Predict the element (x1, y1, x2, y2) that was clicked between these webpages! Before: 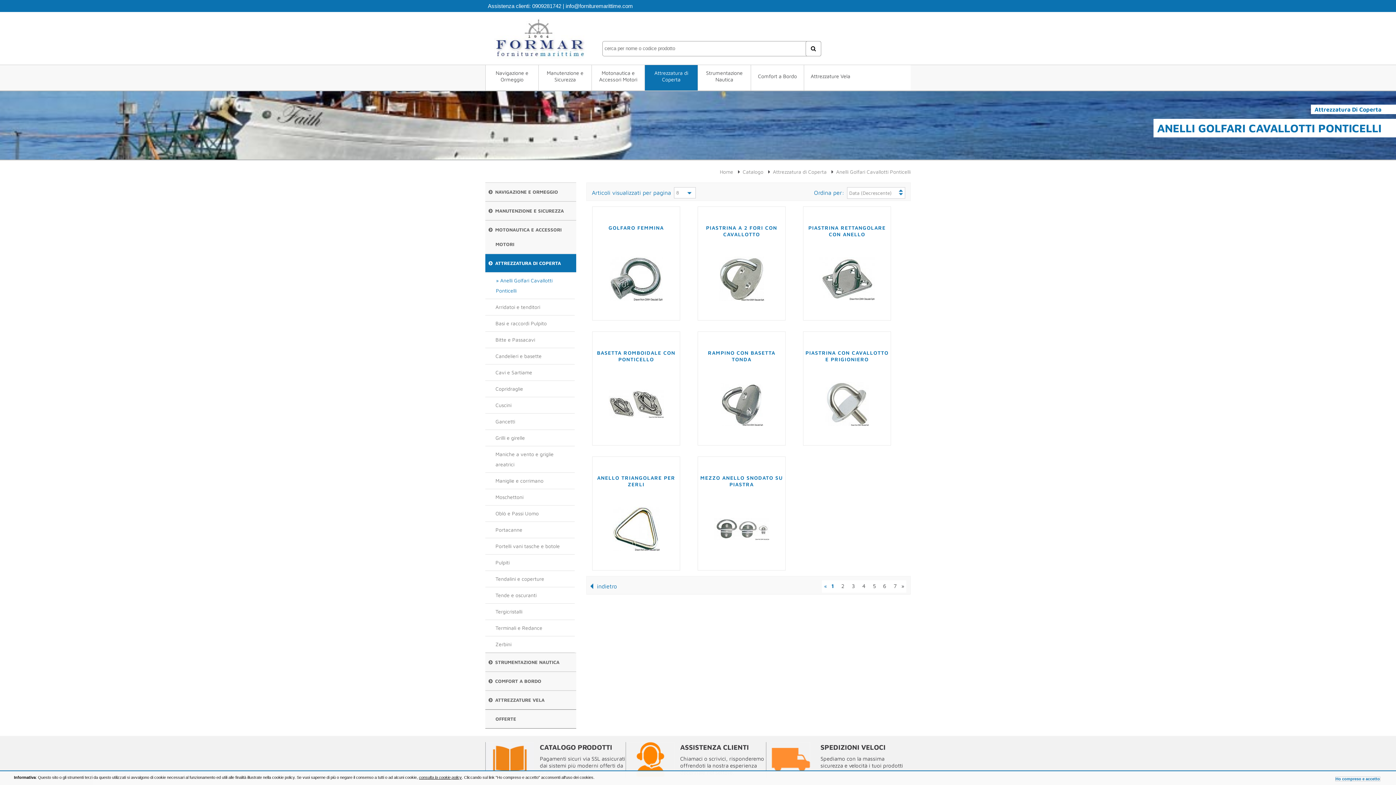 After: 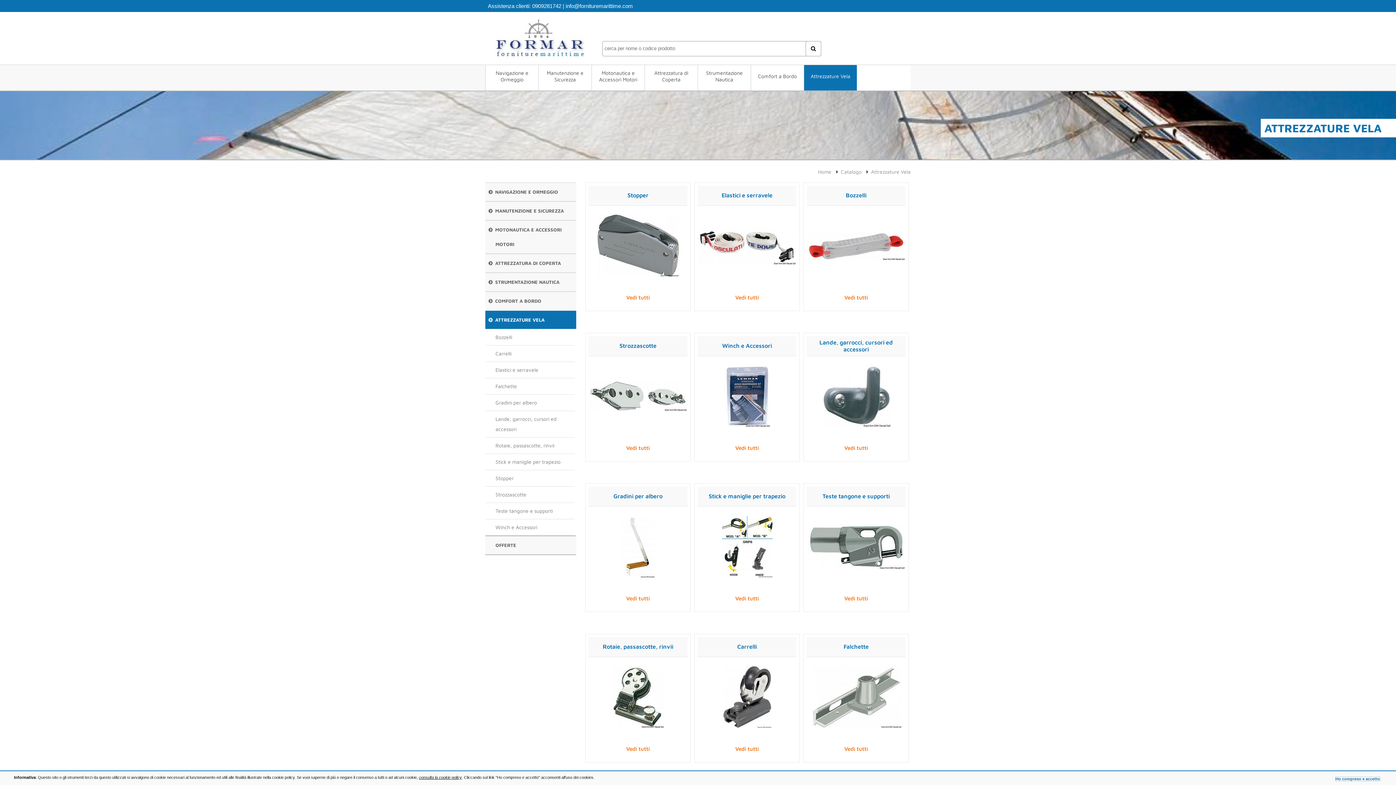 Action: bbox: (804, 65, 857, 85) label: Attrezzature Vela